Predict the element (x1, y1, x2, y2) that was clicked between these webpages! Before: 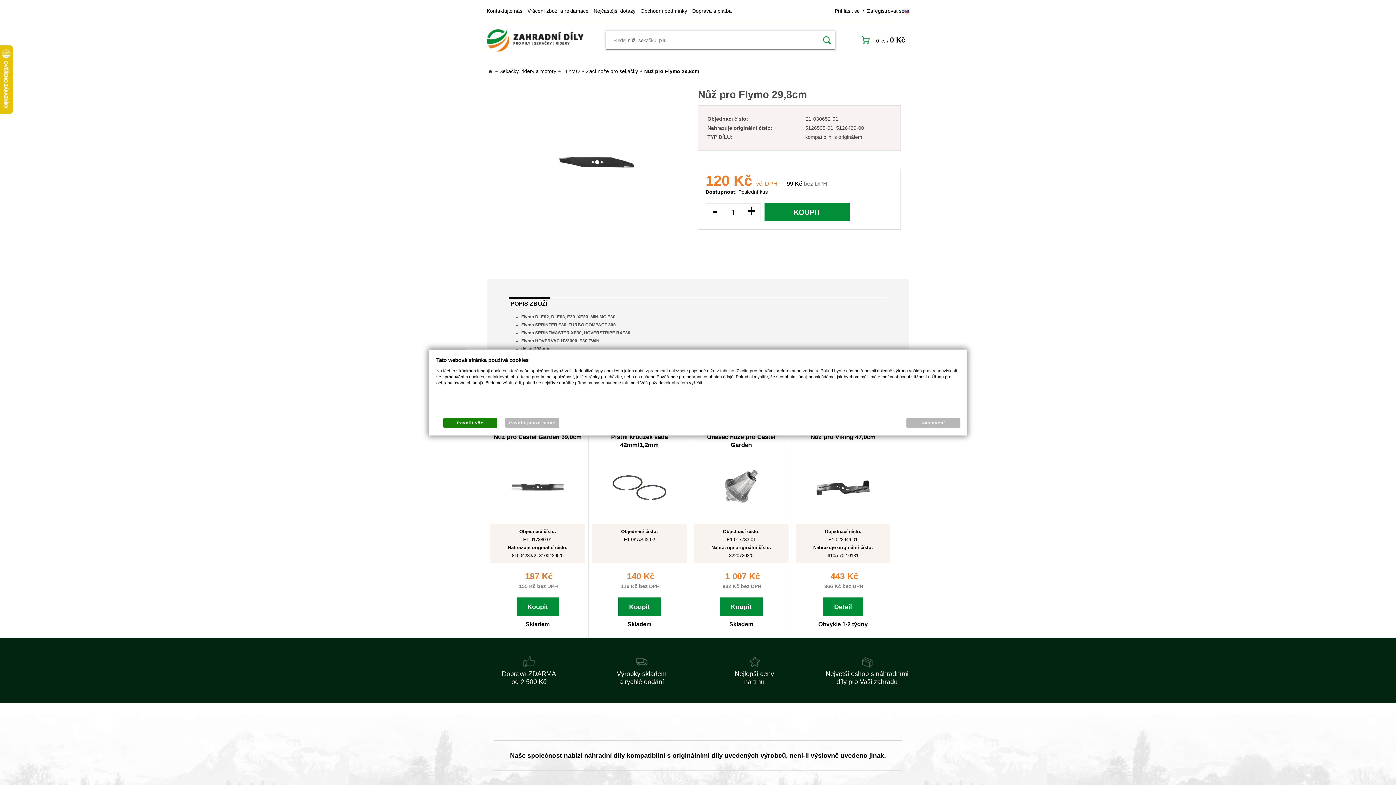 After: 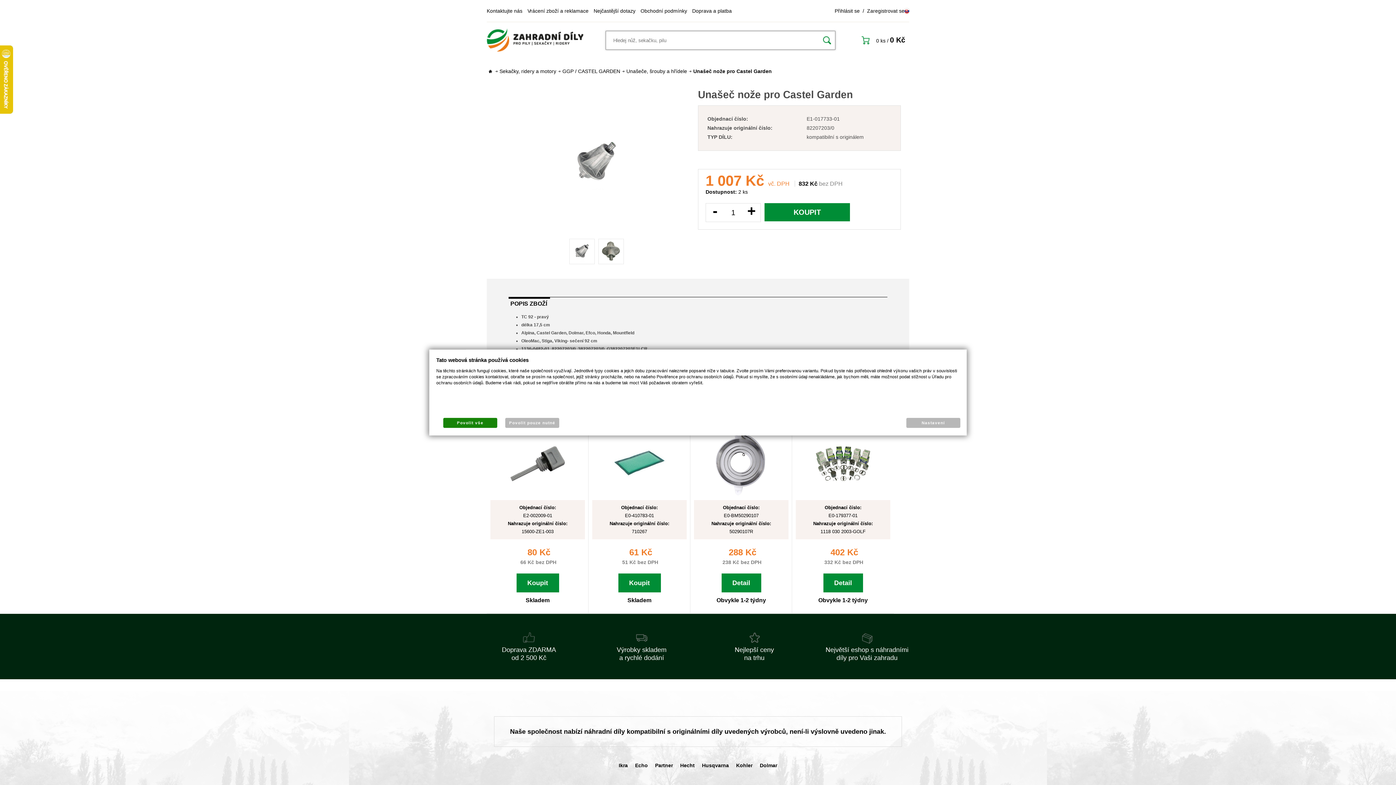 Action: bbox: (714, 510, 768, 516)